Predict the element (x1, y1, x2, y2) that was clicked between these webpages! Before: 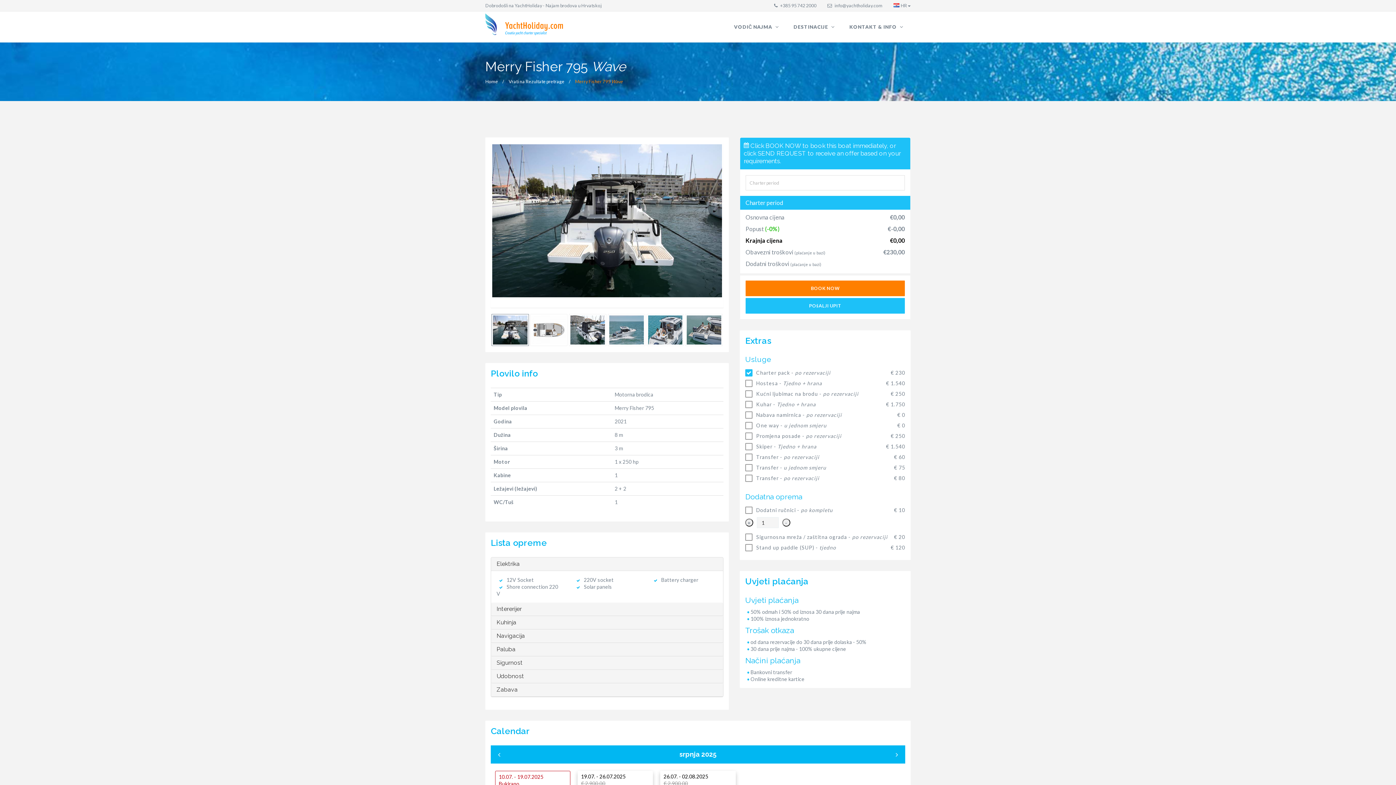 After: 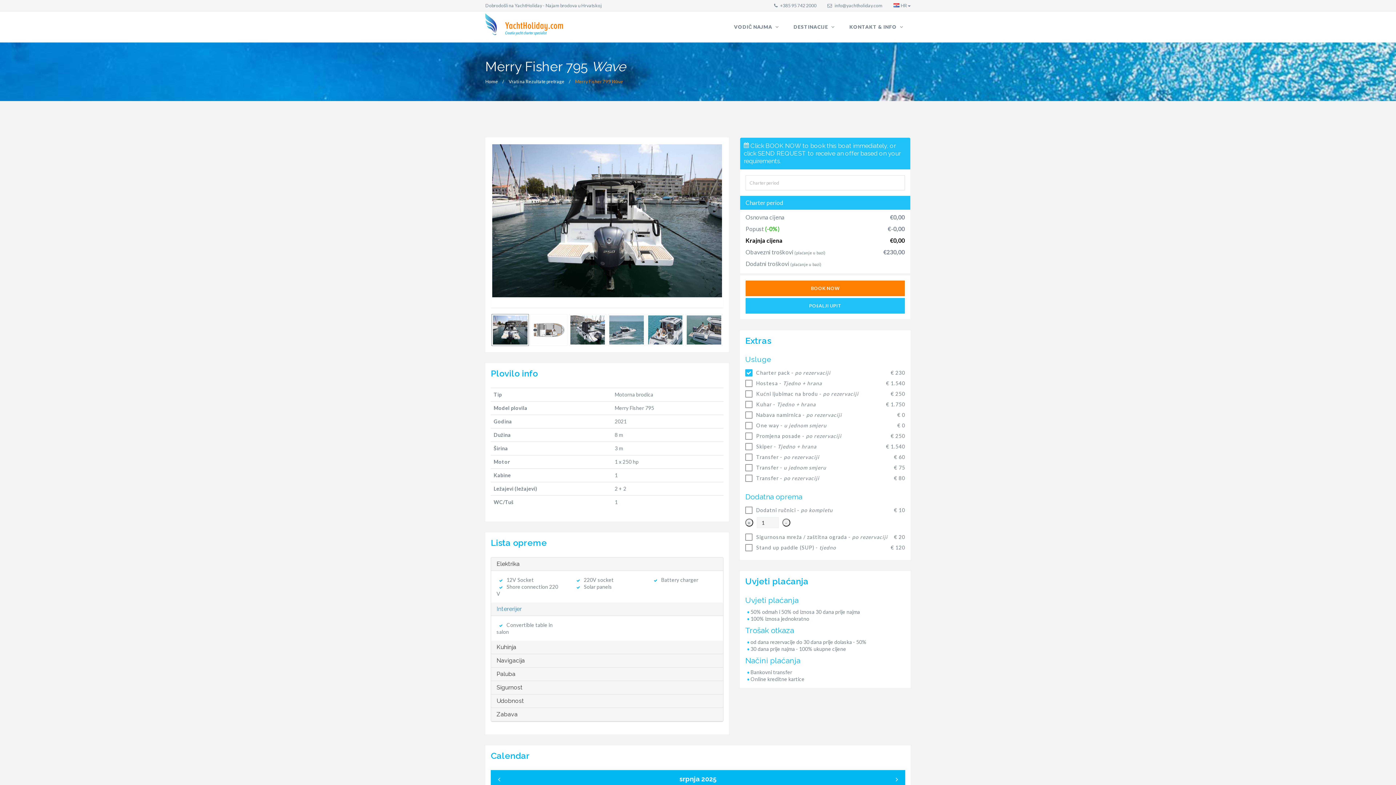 Action: bbox: (496, 605, 521, 612) label: Intererijer